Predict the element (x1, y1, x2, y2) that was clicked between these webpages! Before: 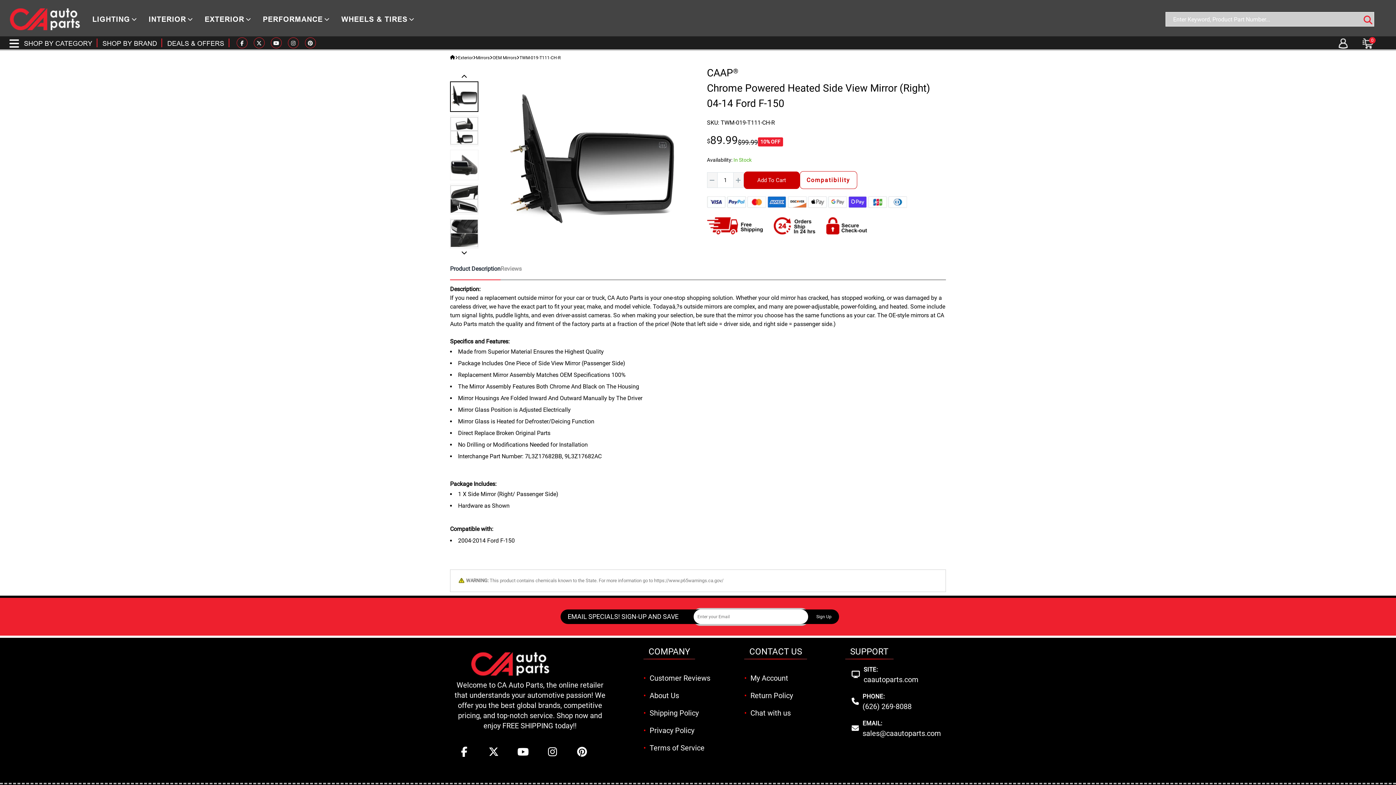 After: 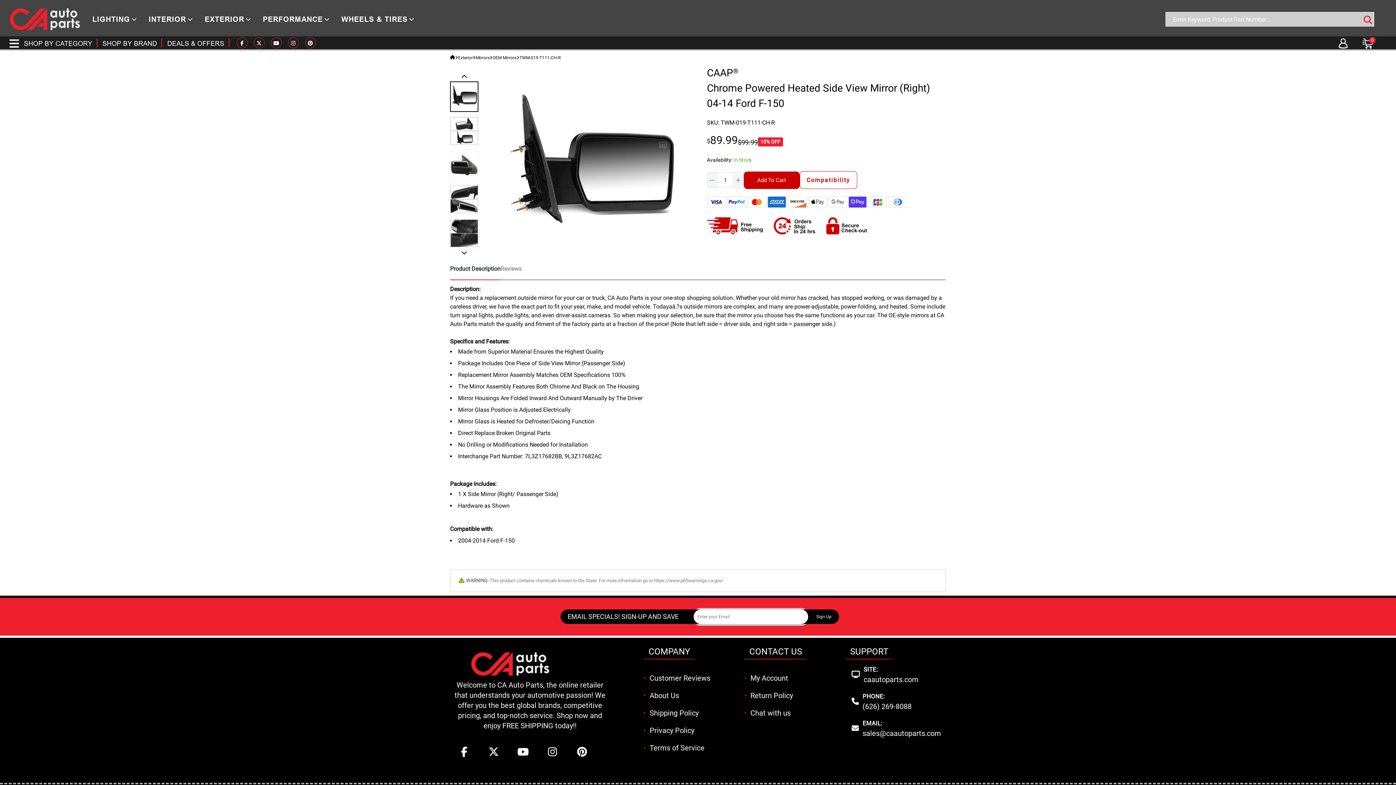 Action: bbox: (305, 41, 321, 46)